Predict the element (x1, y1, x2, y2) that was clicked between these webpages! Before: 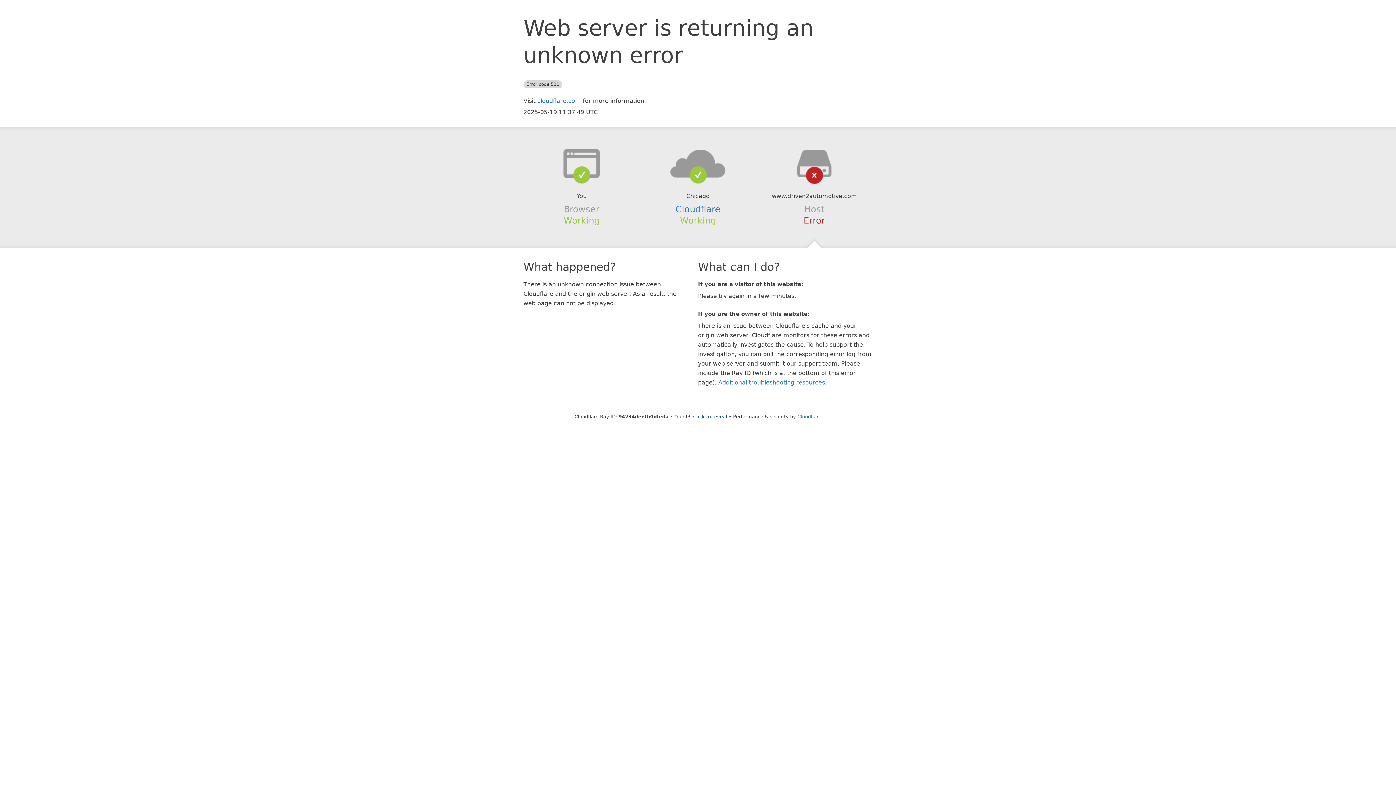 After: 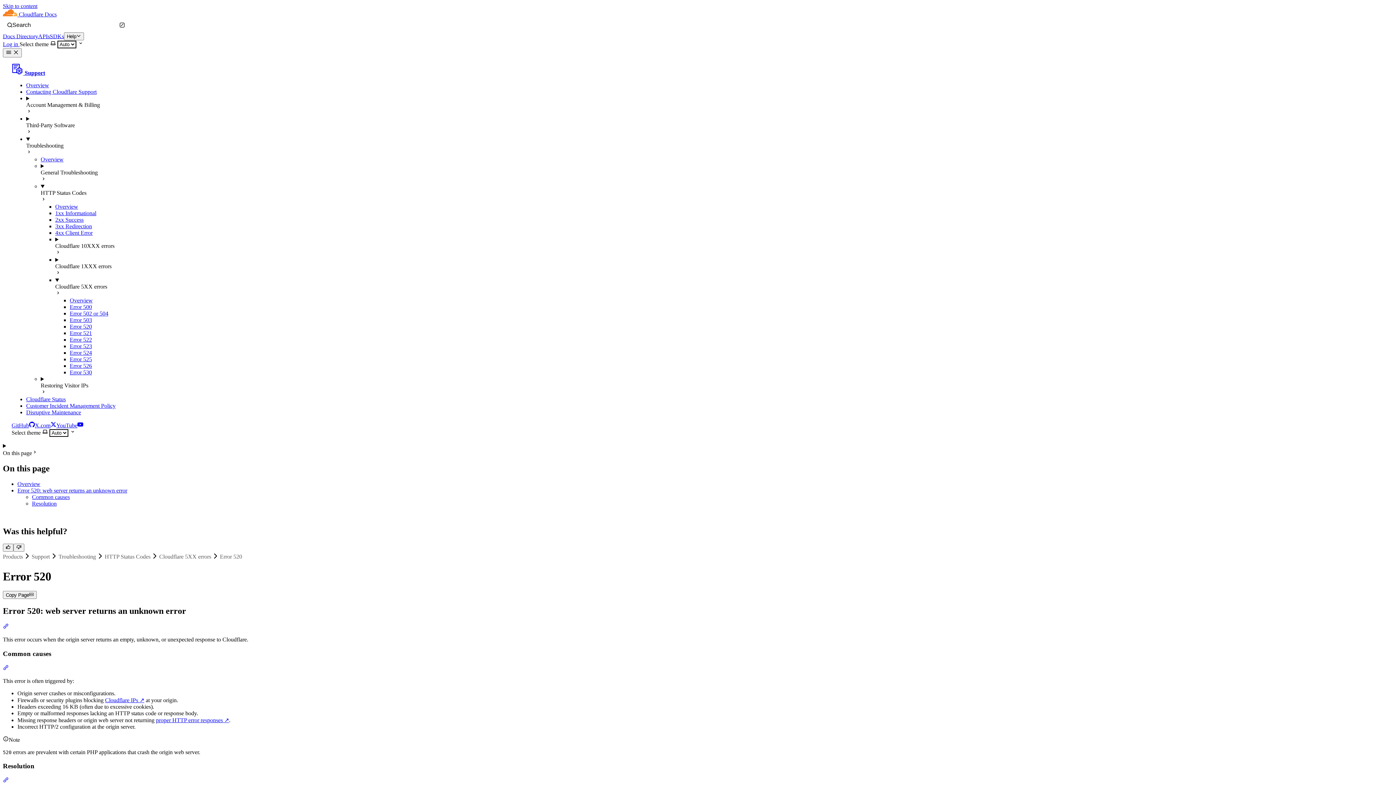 Action: bbox: (718, 379, 825, 386) label: Additional troubleshooting resources